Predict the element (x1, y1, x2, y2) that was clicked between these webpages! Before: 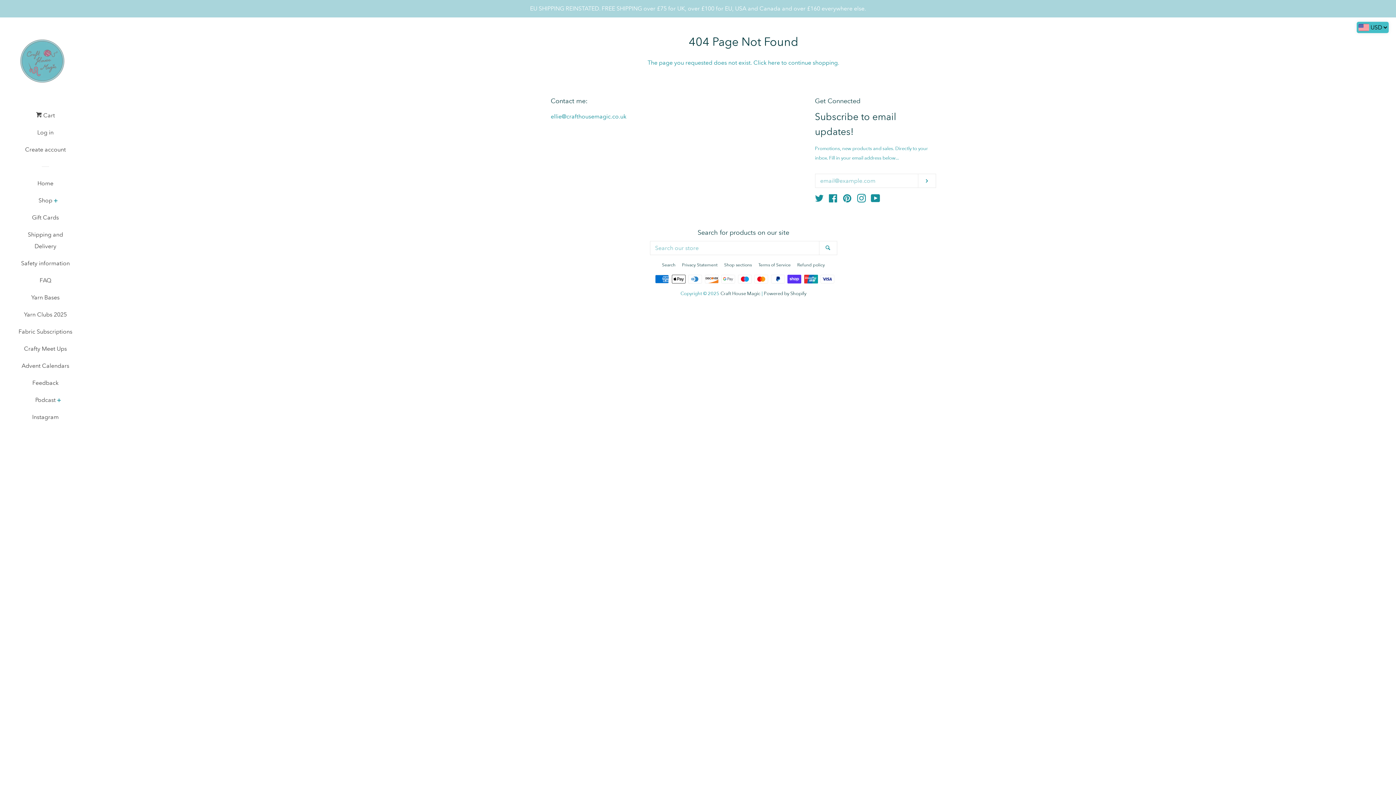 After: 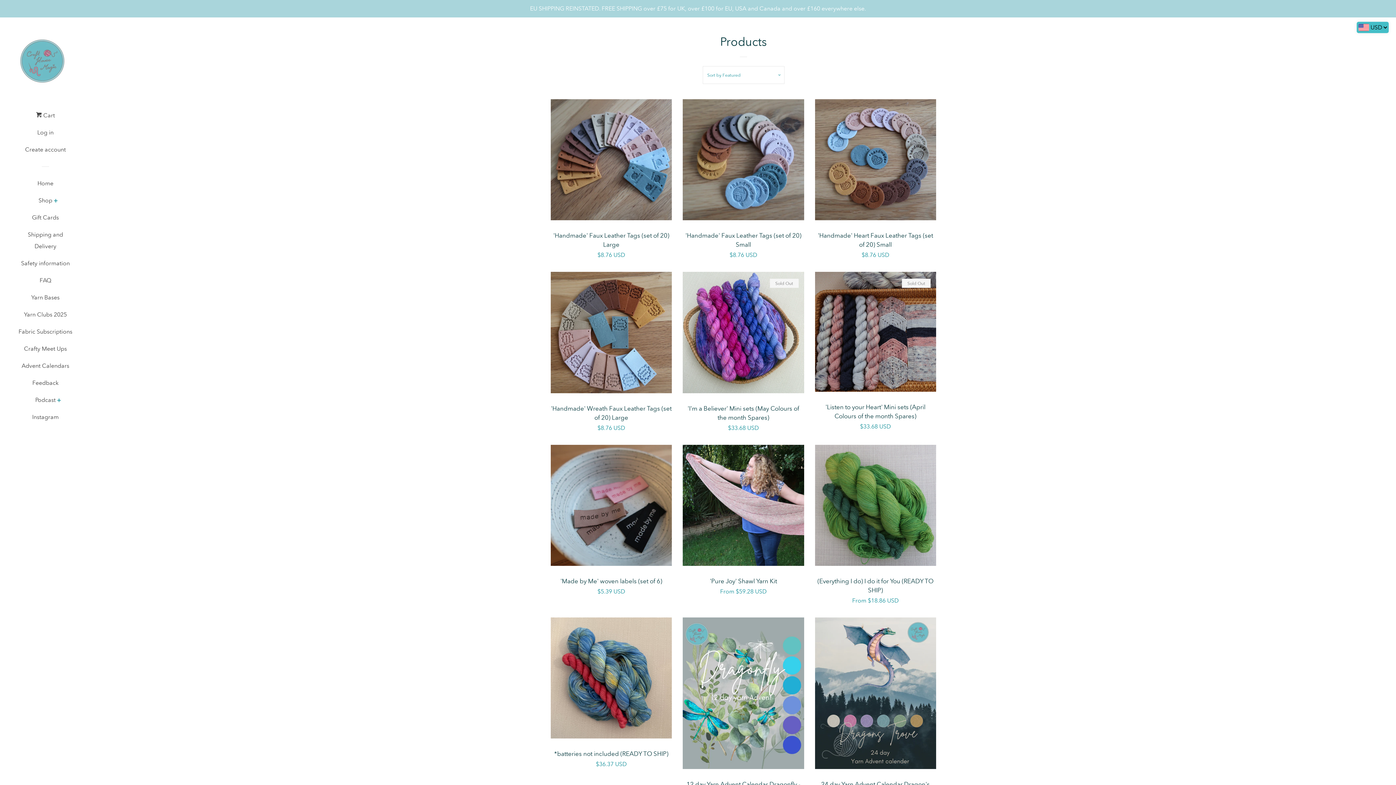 Action: bbox: (768, 59, 780, 66) label: here